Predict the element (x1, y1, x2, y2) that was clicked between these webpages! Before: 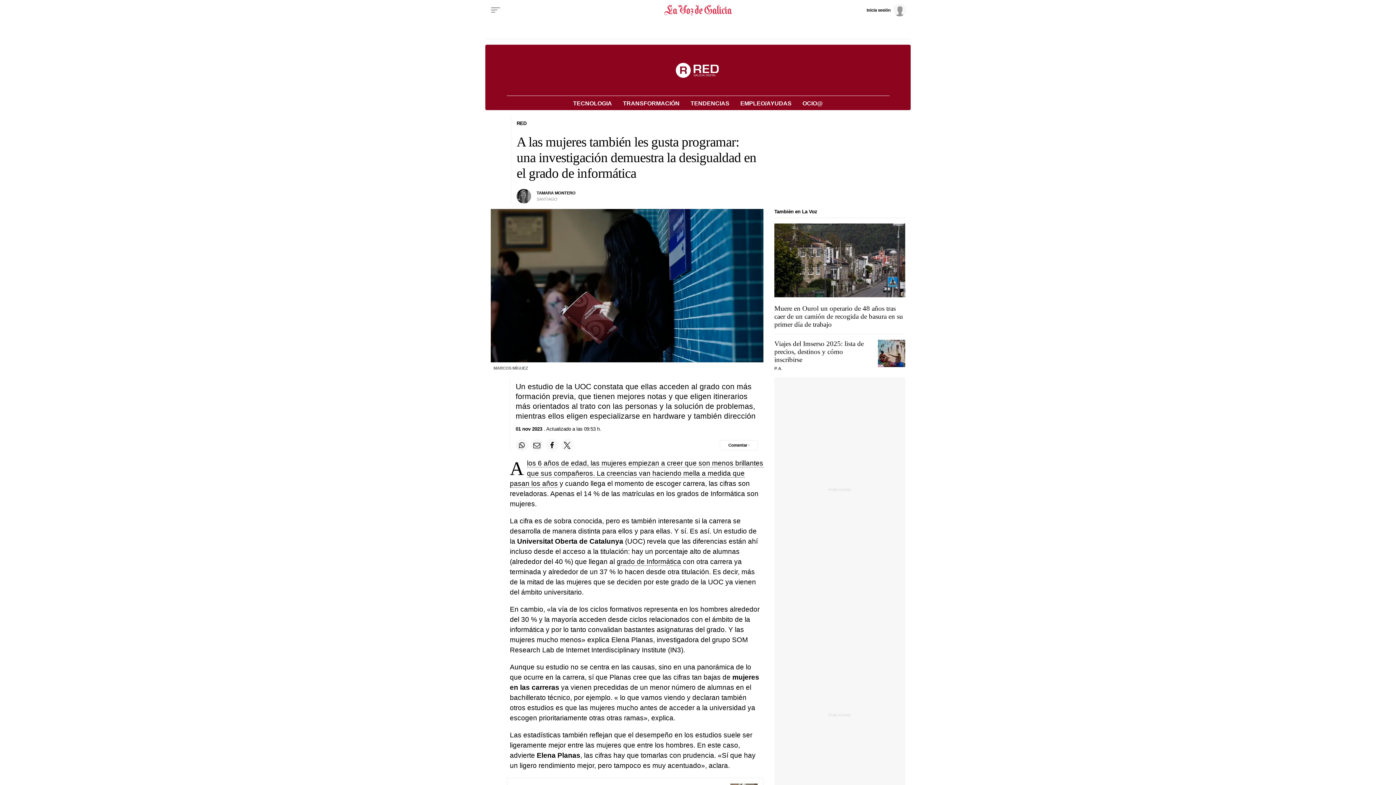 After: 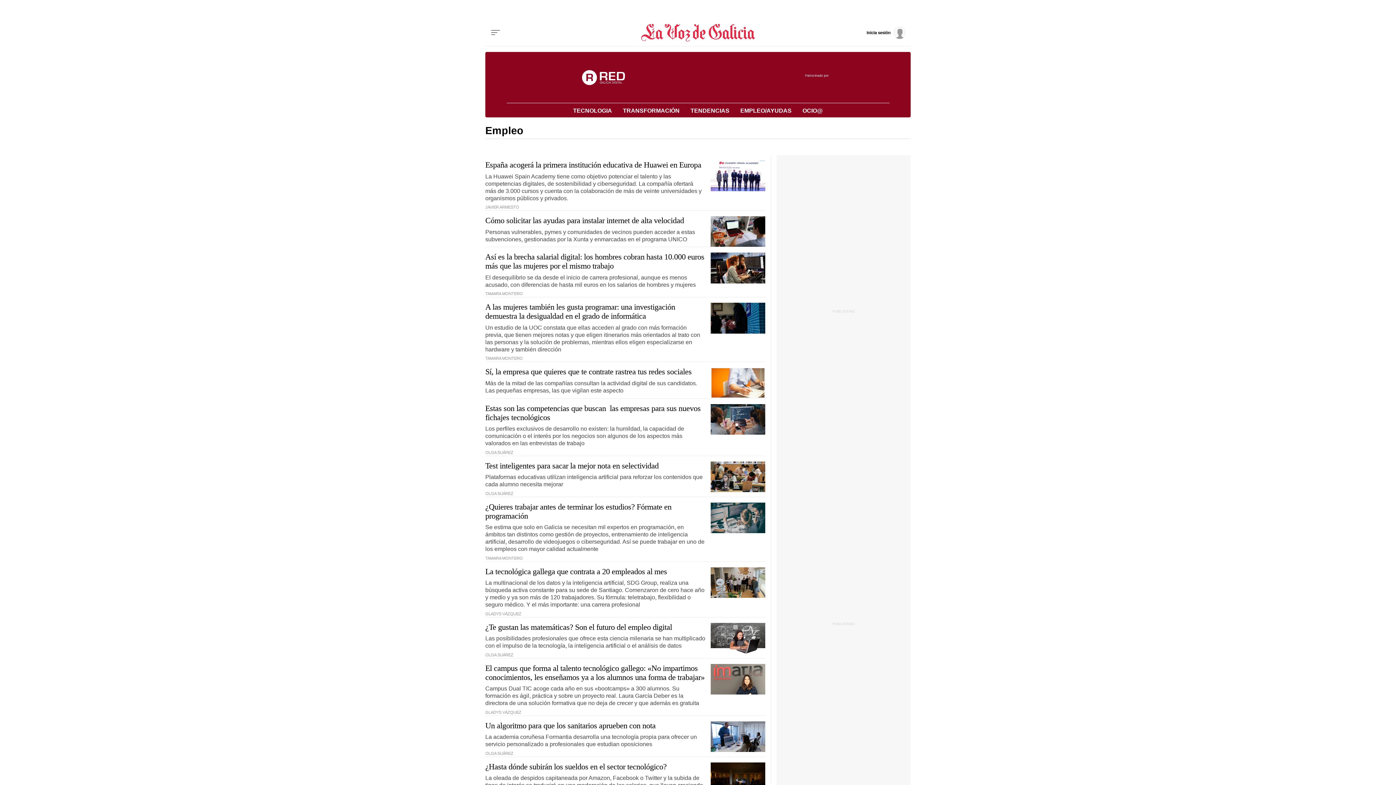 Action: bbox: (740, 98, 791, 107) label: EMPLEO/AYUDAS